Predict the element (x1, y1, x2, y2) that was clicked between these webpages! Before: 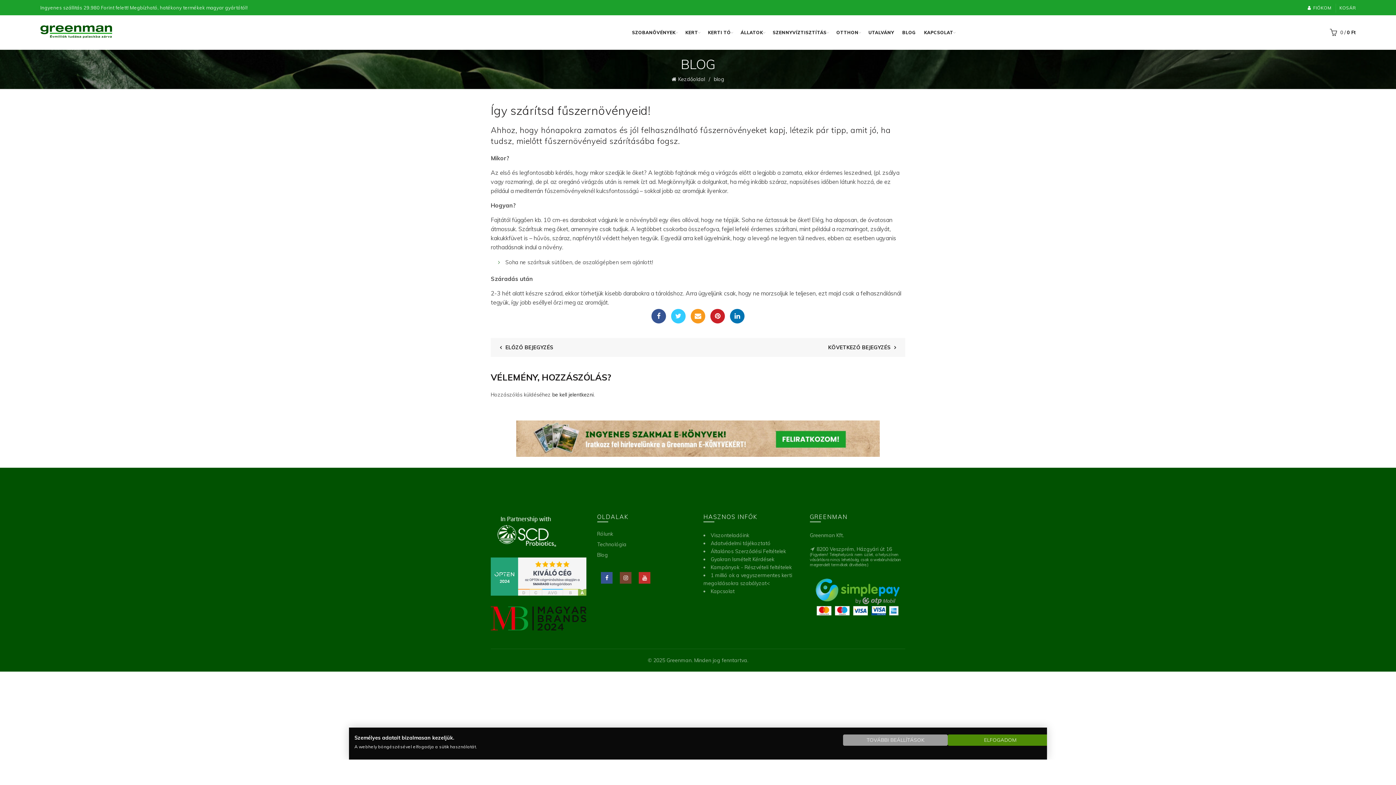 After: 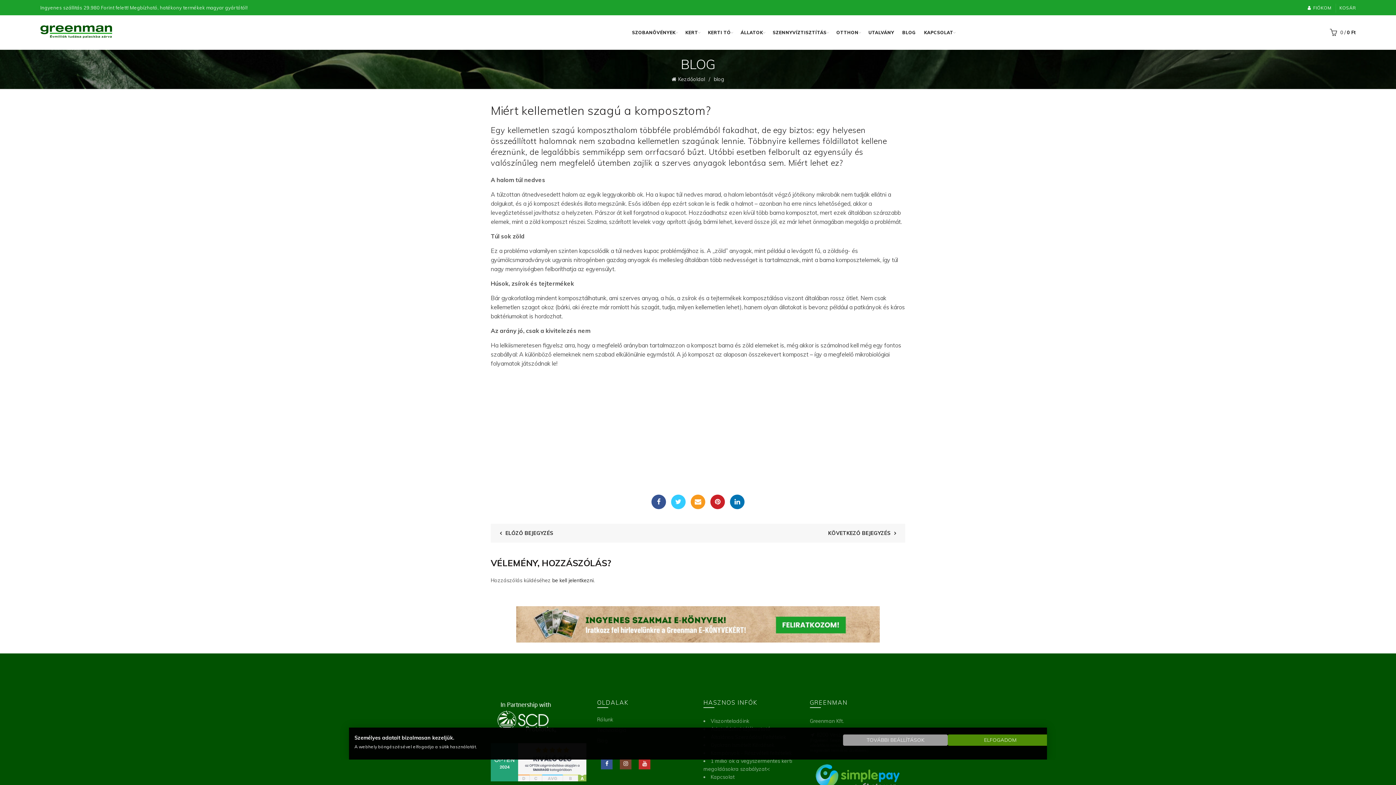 Action: label: ELŐZŐ BEJEGYZÉS bbox: (494, 344, 553, 350)